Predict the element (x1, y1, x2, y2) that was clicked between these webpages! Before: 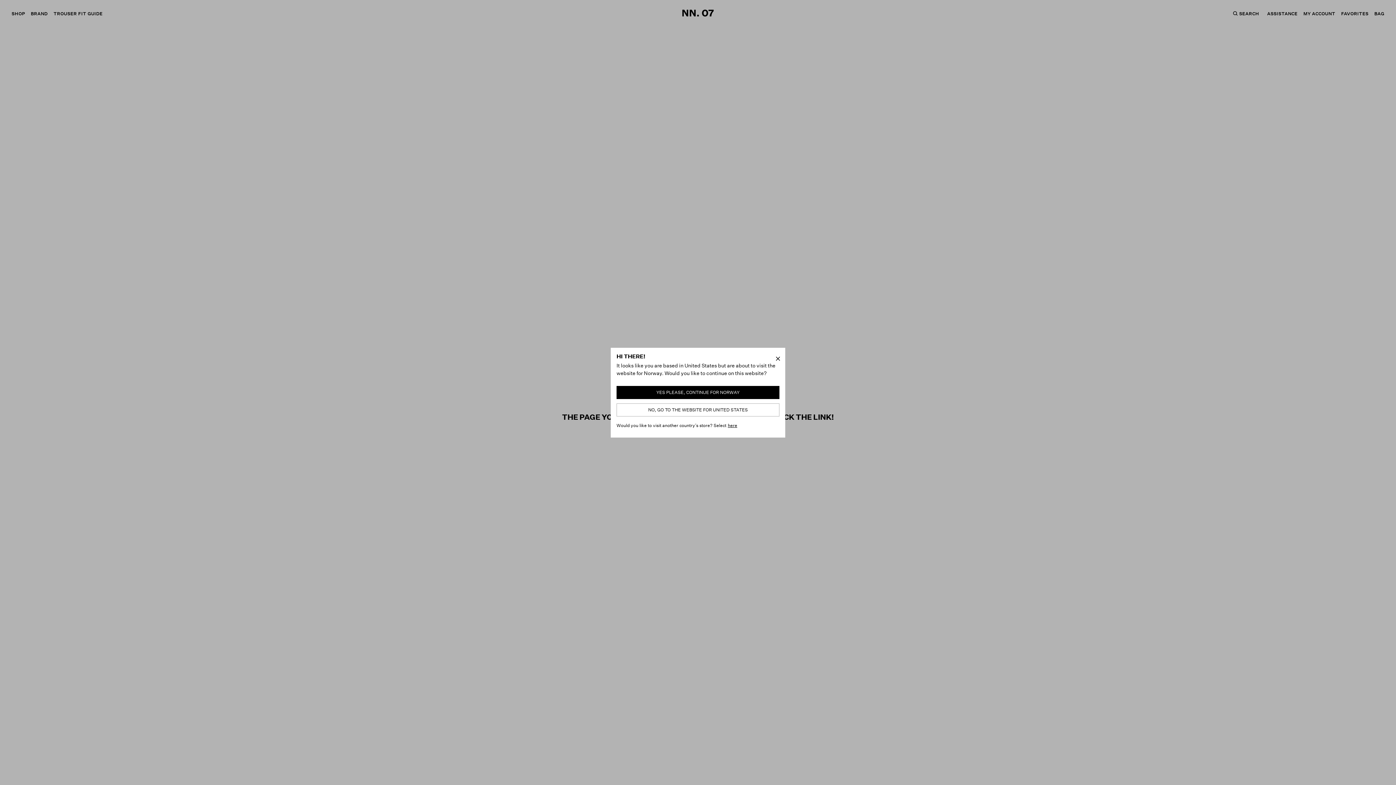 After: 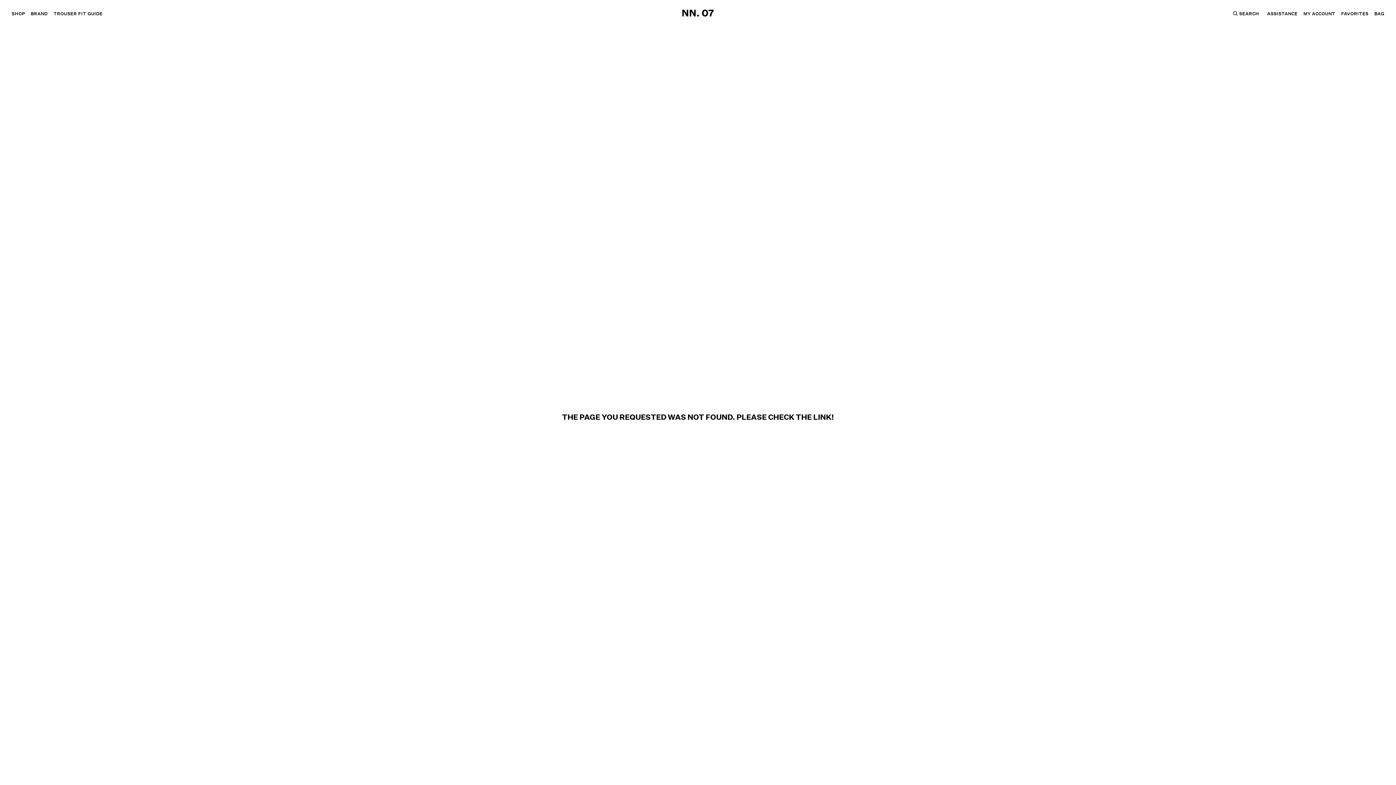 Action: bbox: (616, 386, 779, 399) label: YES PLEASE, CONTINUE FOR NORWAY